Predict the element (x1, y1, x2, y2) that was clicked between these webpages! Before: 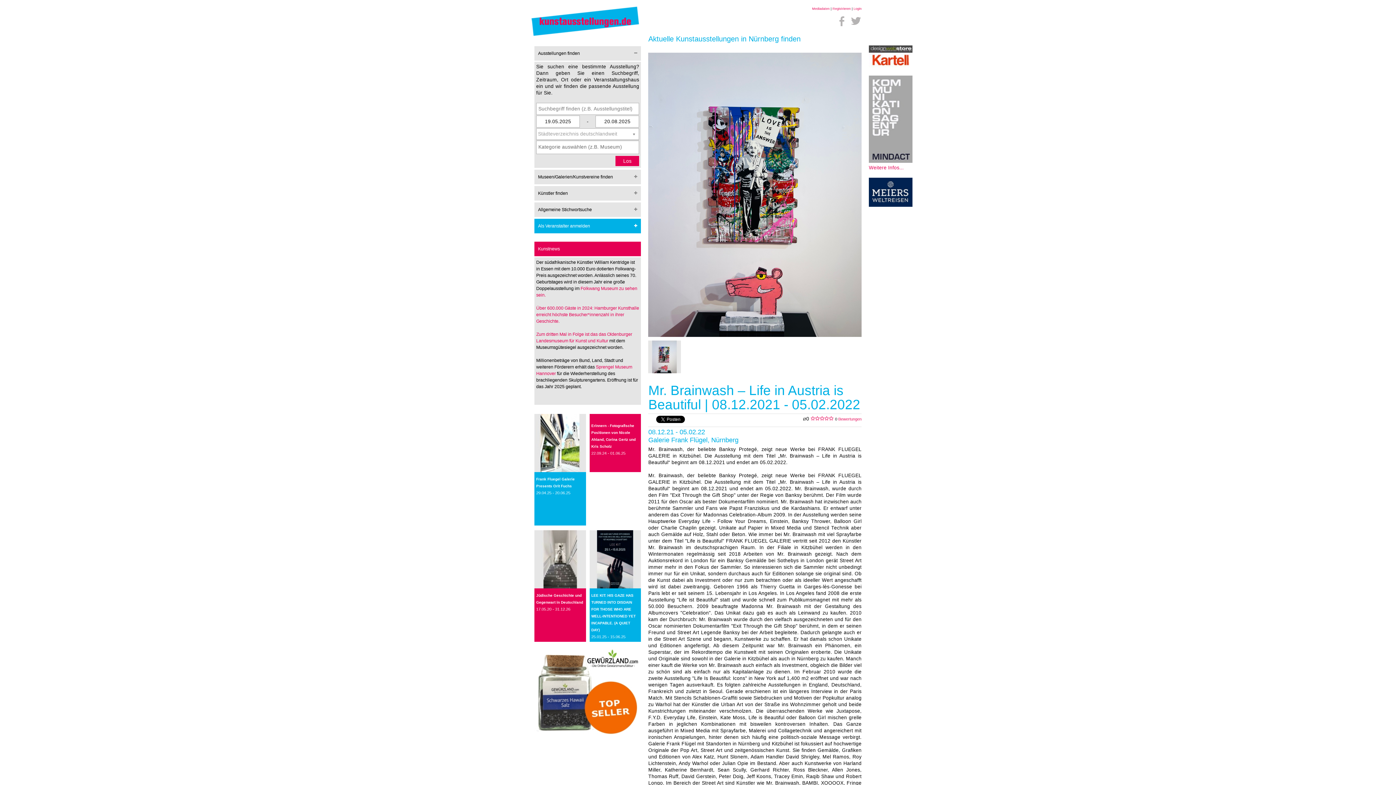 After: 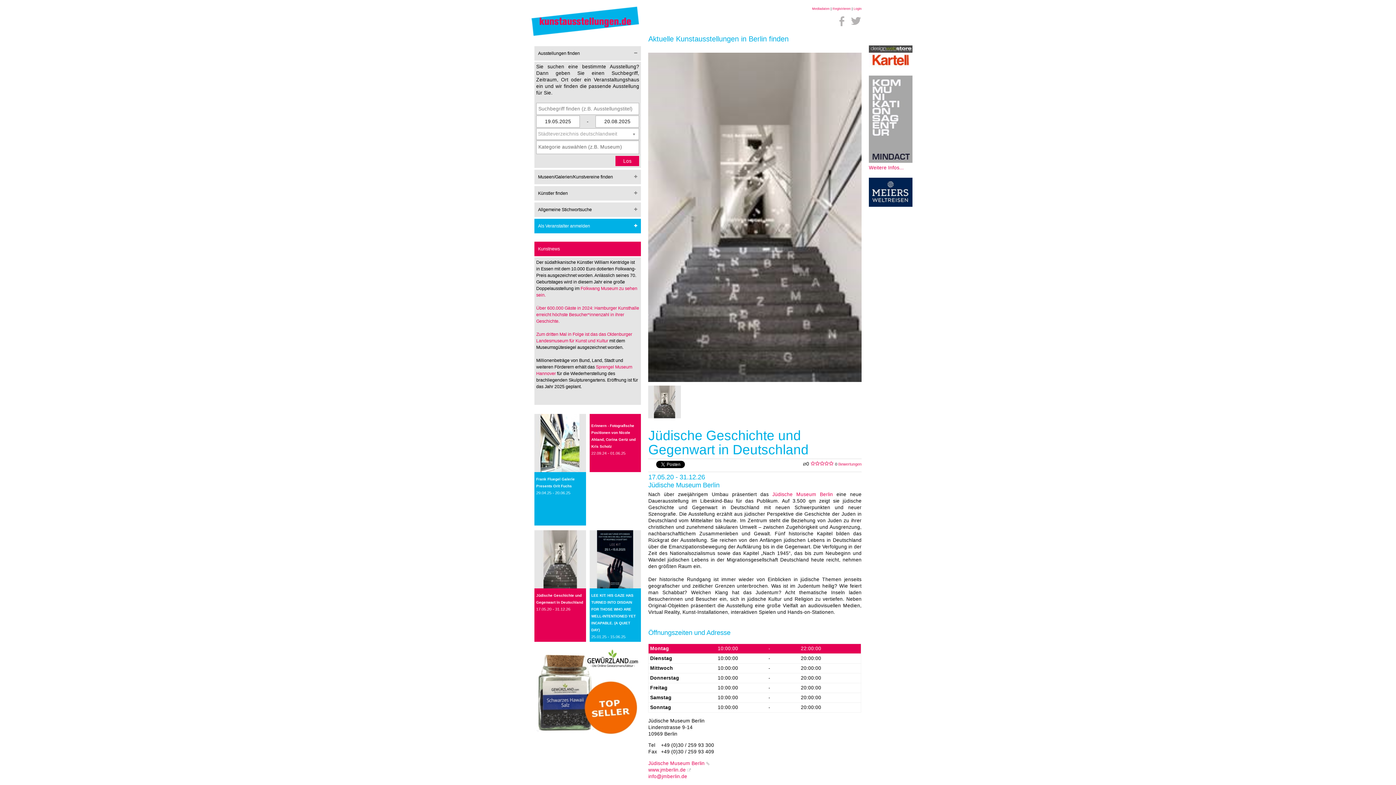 Action: bbox: (534, 530, 586, 642) label: Jüdische Geschichte und Gegenwart in Deutschland
17.05.20 - 31.12.26